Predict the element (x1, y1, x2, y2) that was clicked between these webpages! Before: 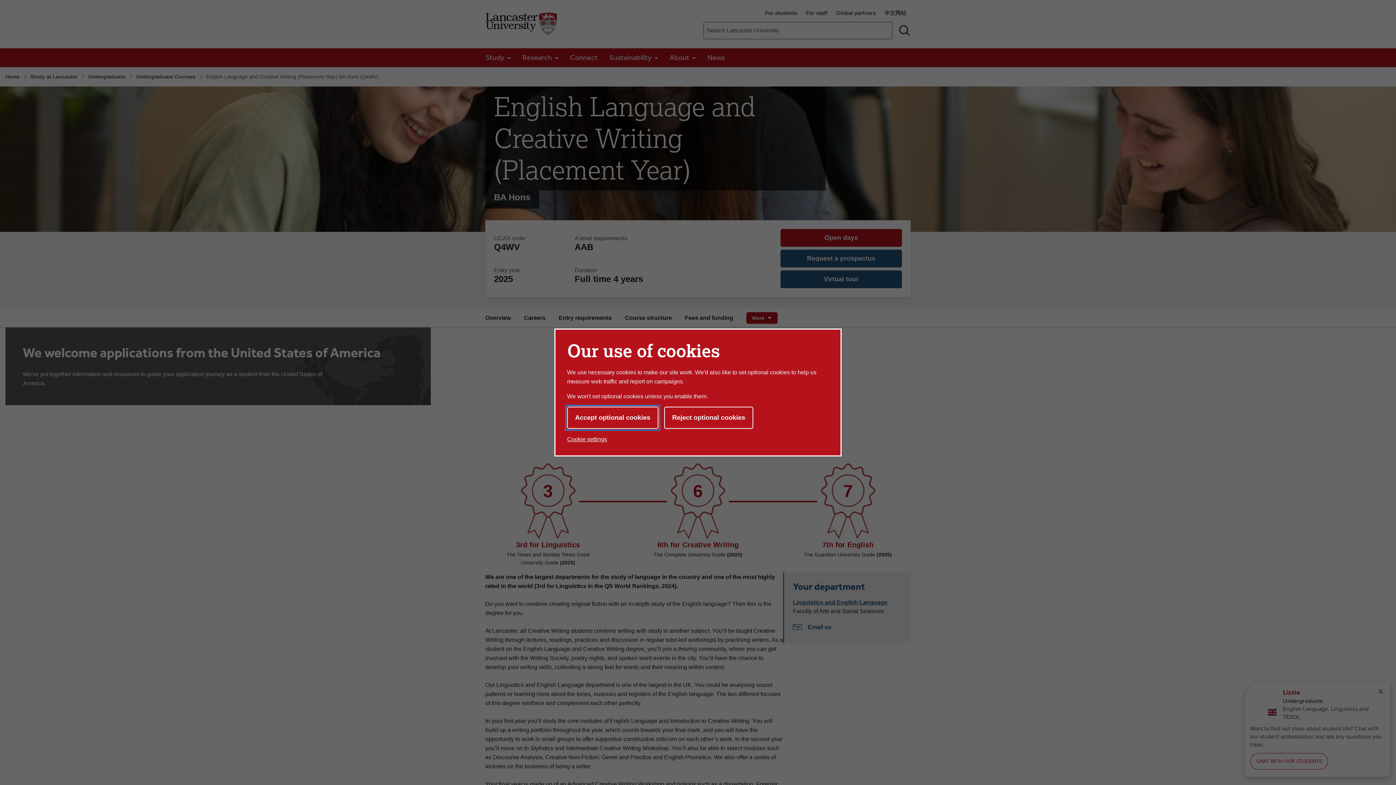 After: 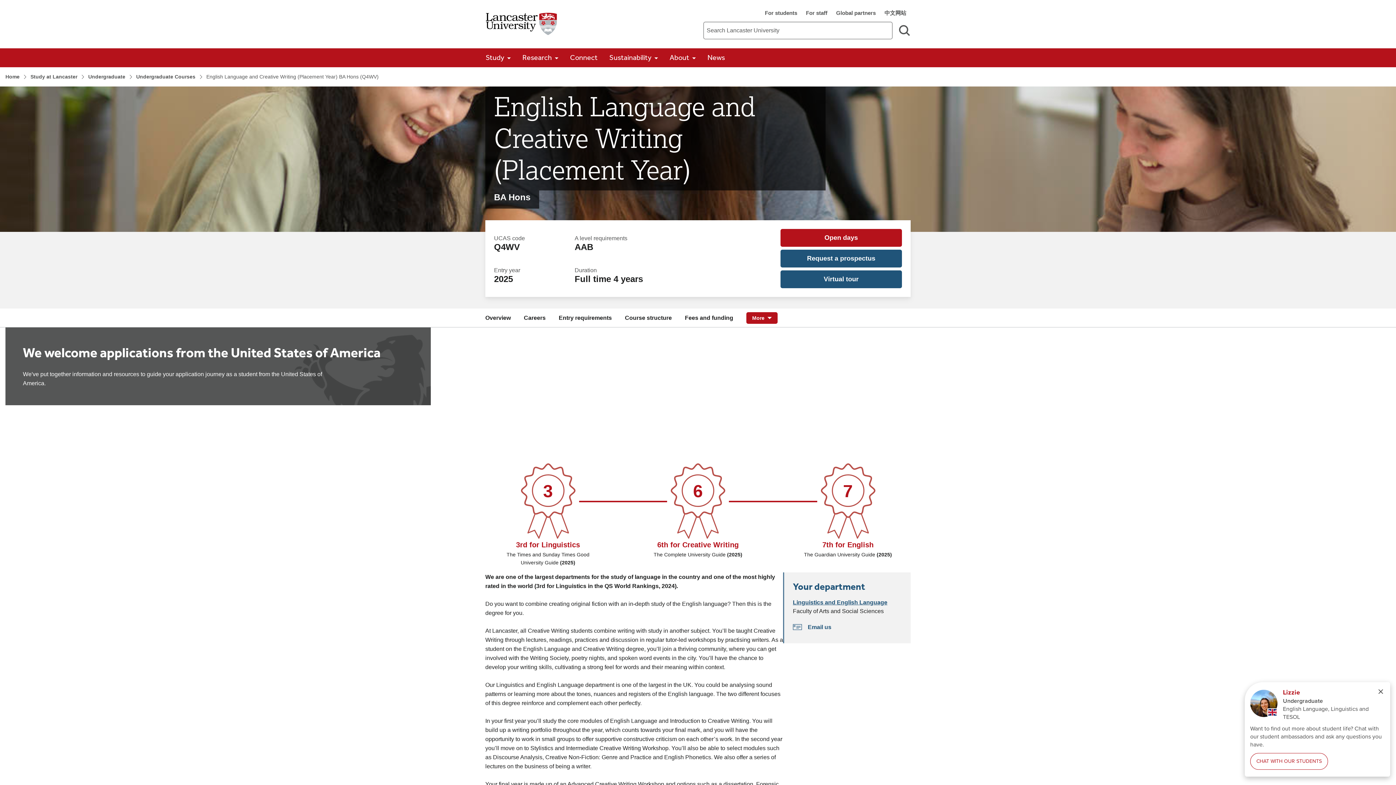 Action: label: Reject optional cookies bbox: (664, 406, 753, 429)